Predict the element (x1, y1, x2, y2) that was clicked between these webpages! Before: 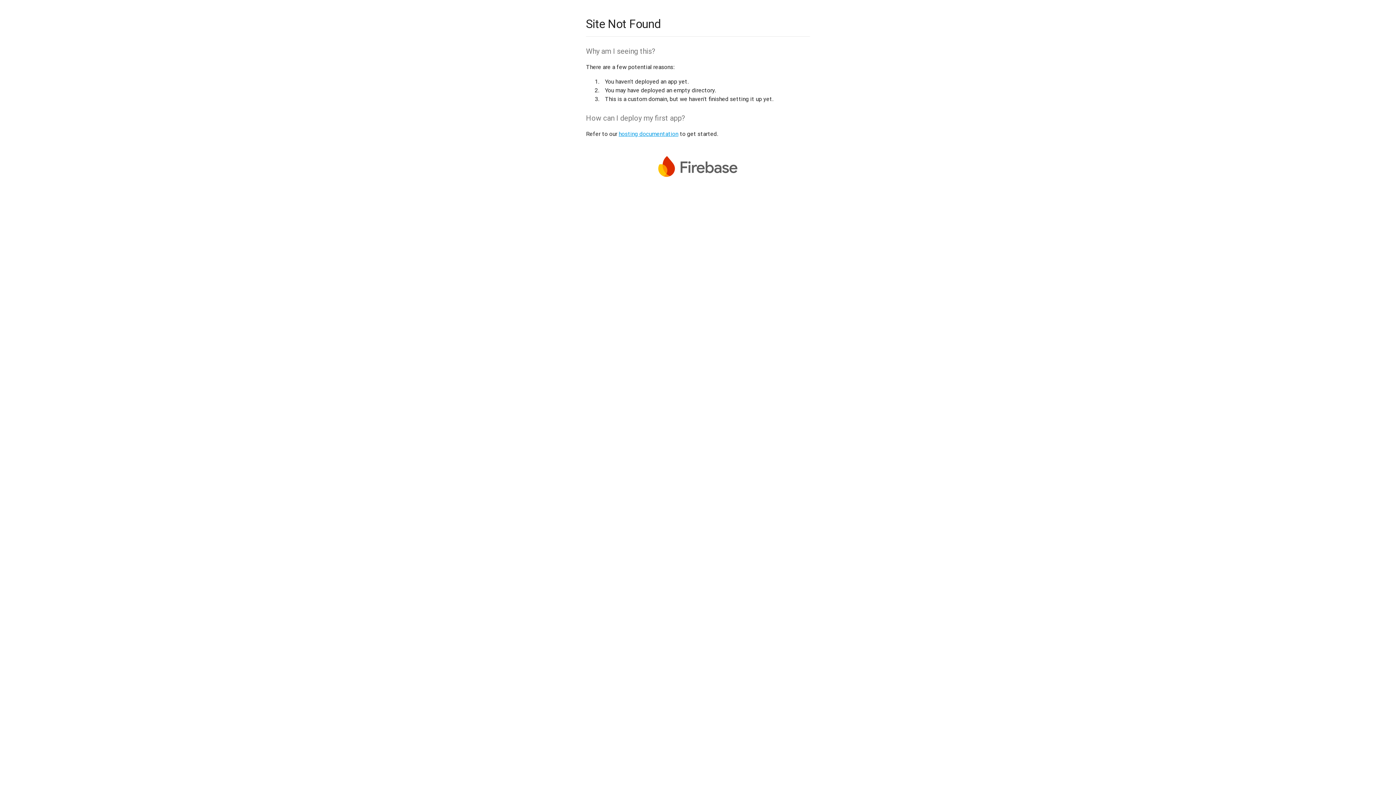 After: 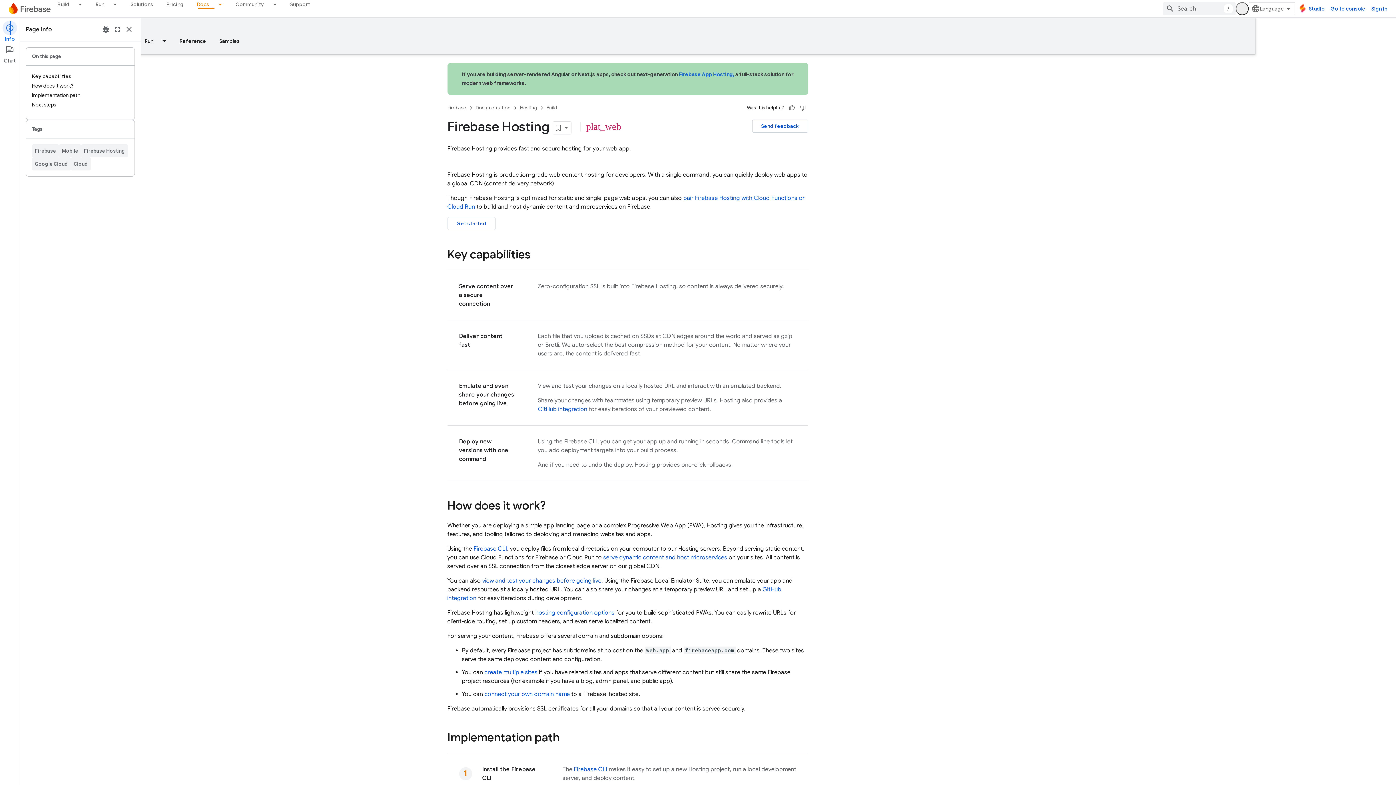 Action: label: hosting documentation bbox: (618, 130, 678, 137)